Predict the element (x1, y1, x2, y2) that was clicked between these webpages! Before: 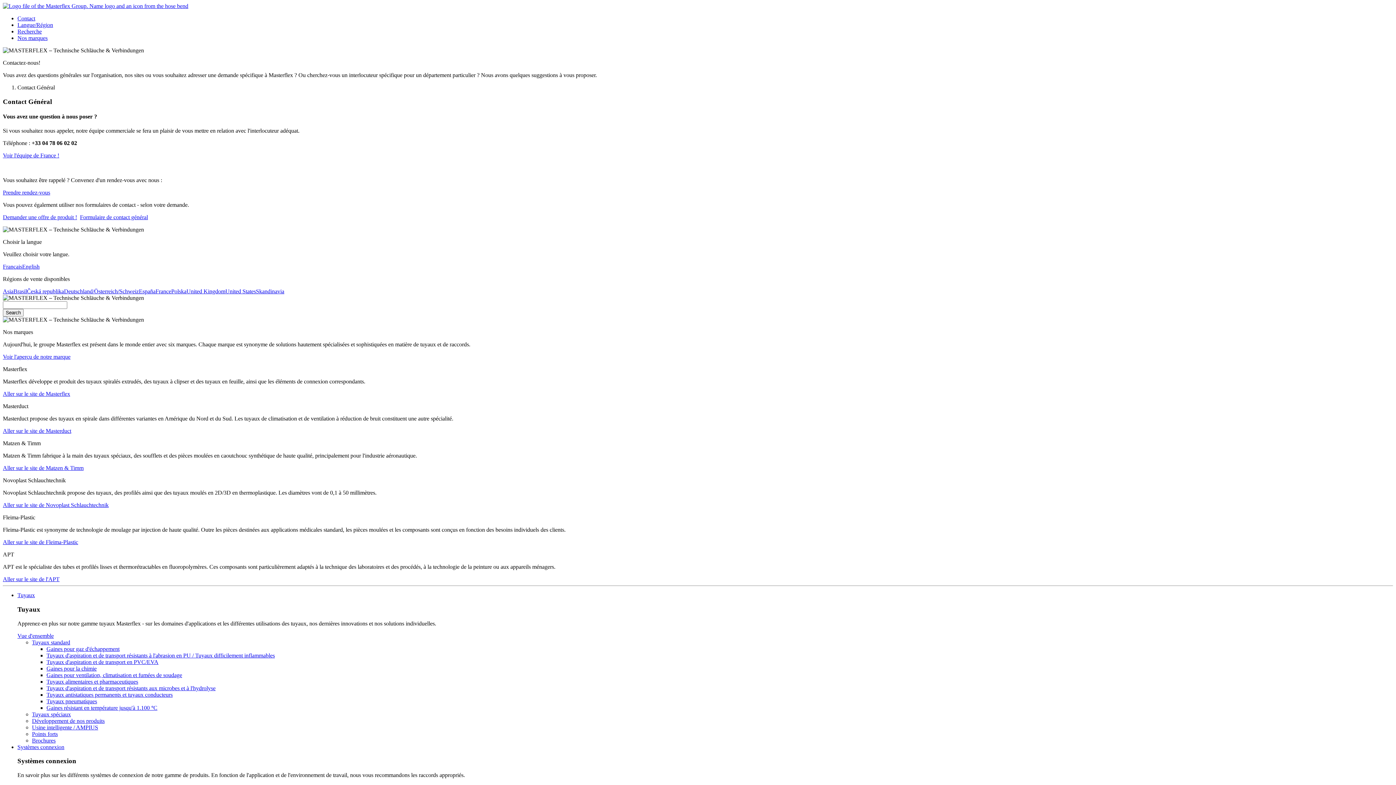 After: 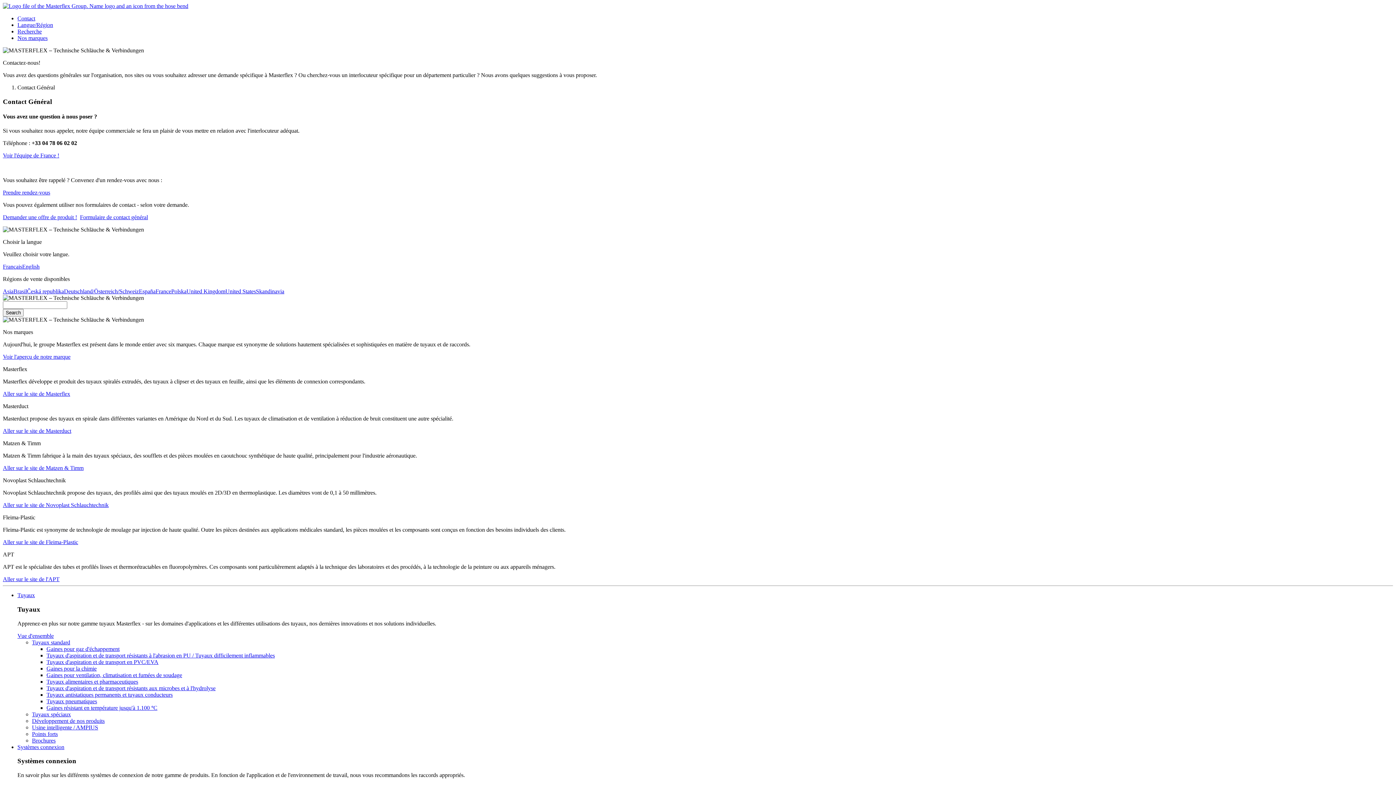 Action: bbox: (155, 288, 171, 294) label: France